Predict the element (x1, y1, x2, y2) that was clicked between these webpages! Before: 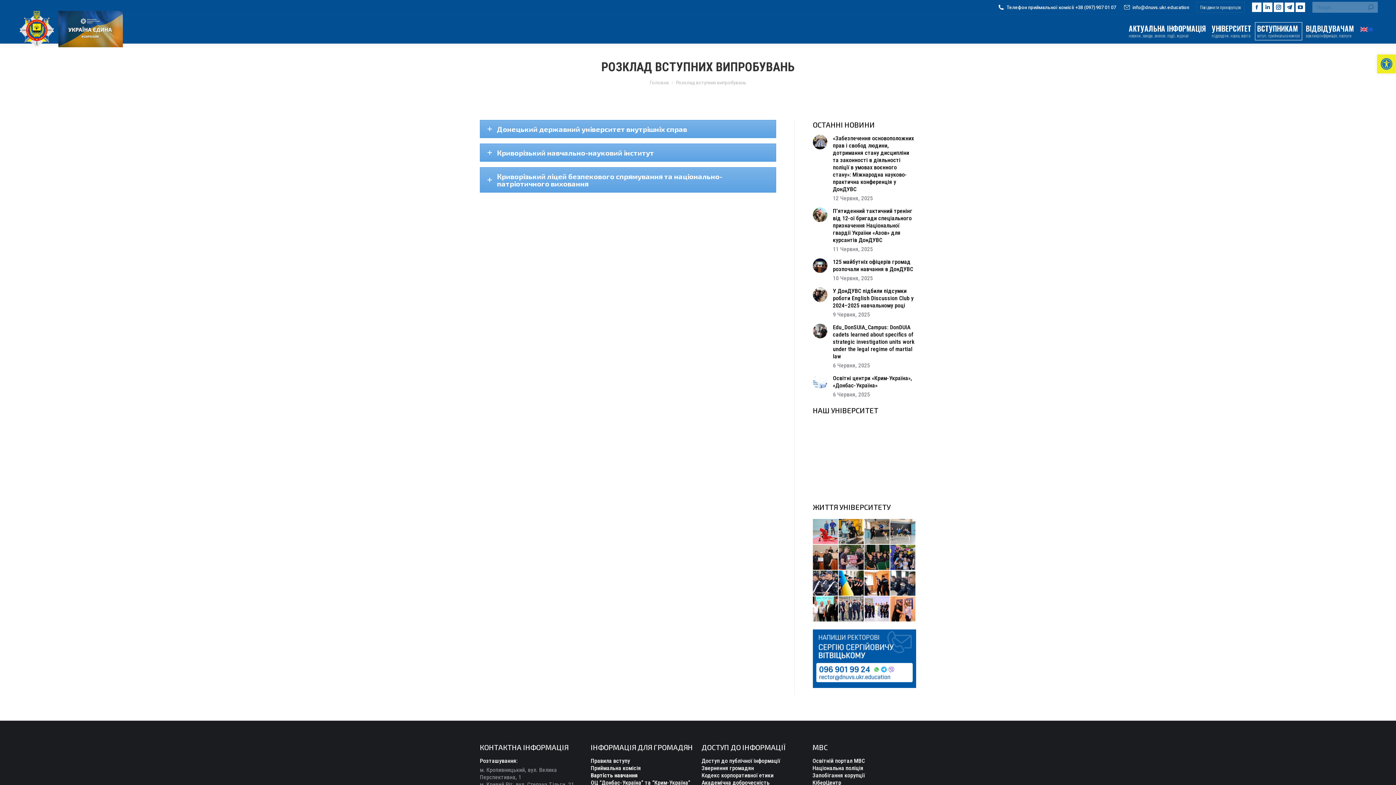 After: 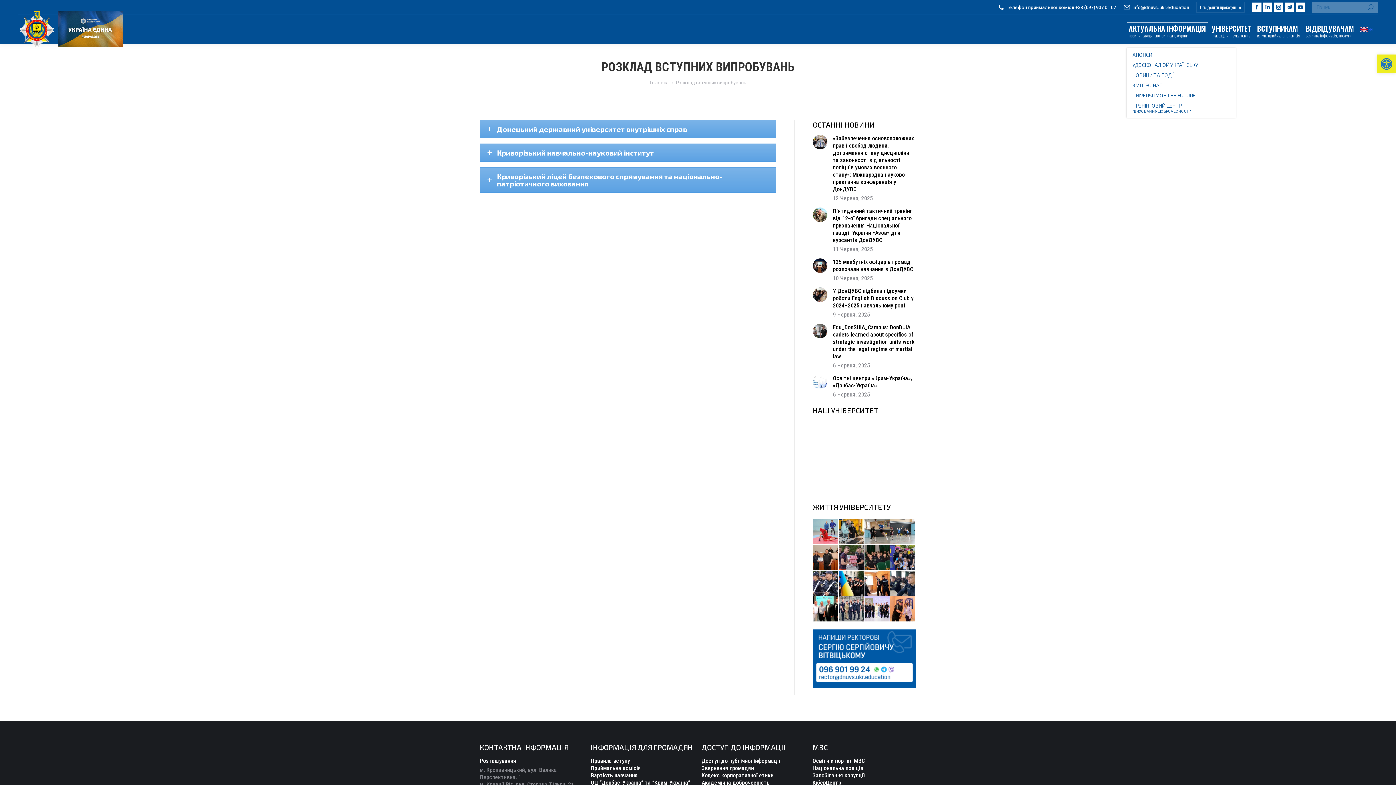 Action: bbox: (1126, 22, 1208, 40) label: АКТУАЛЬНА ІНФОРМАЦІЯ
новини, заходи, анонси, події, журнал